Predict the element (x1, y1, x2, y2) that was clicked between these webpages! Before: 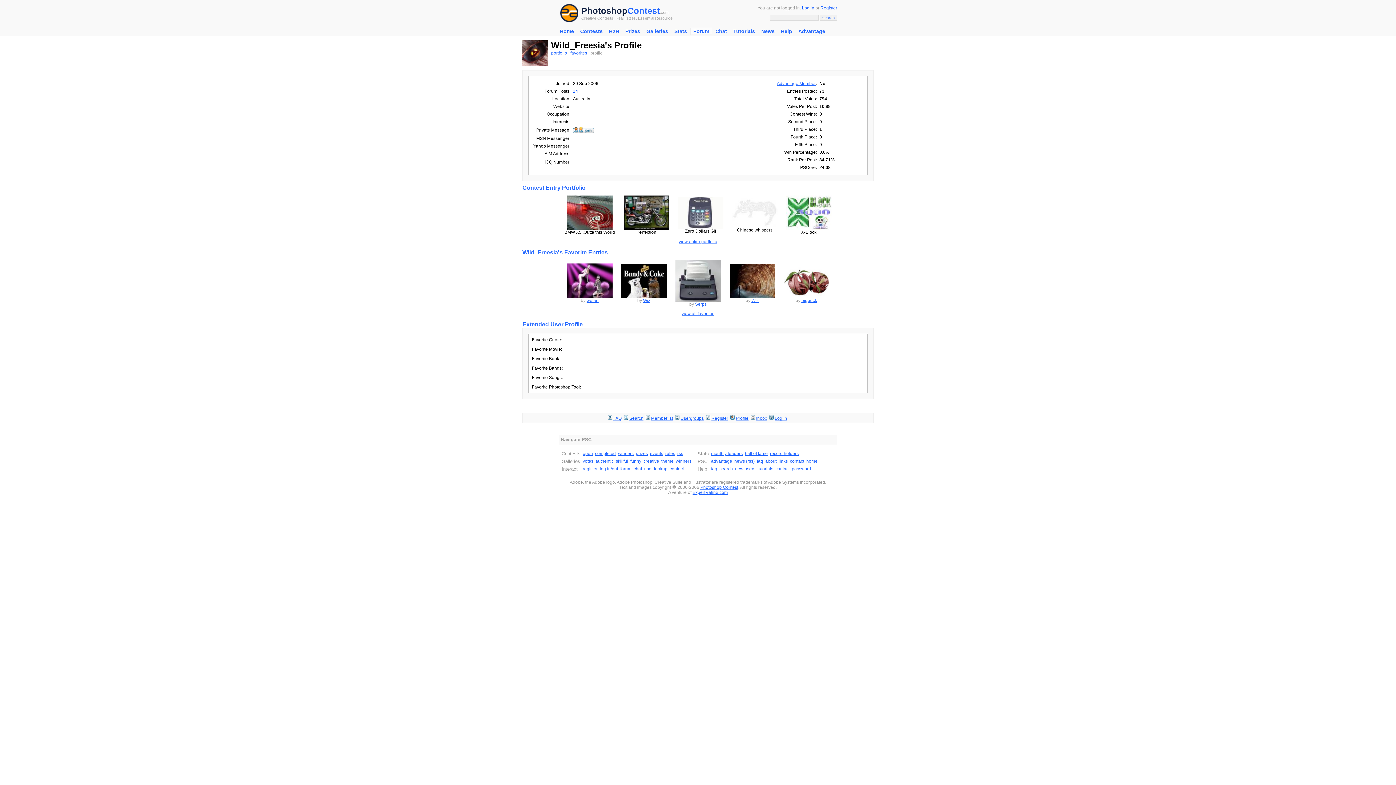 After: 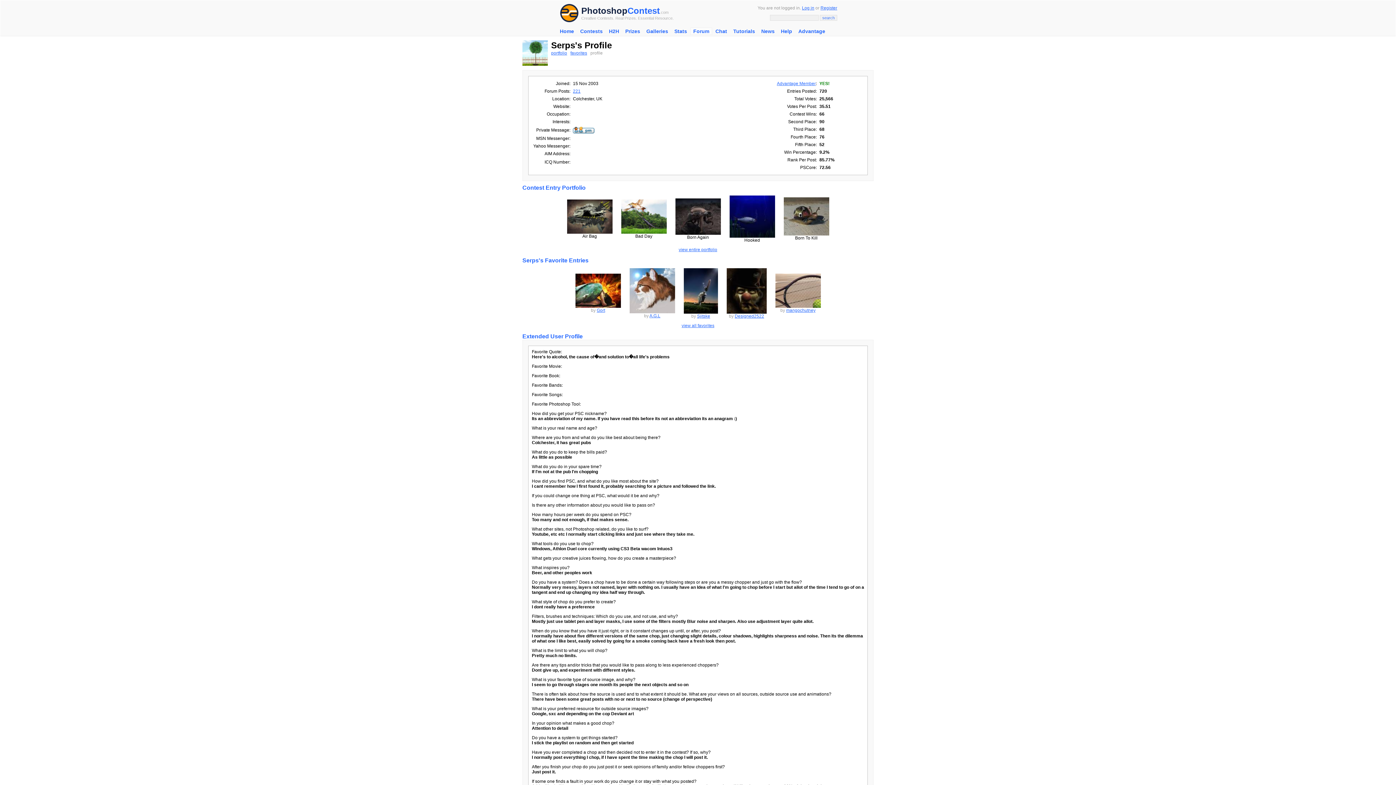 Action: bbox: (695, 301, 706, 306) label: Serps